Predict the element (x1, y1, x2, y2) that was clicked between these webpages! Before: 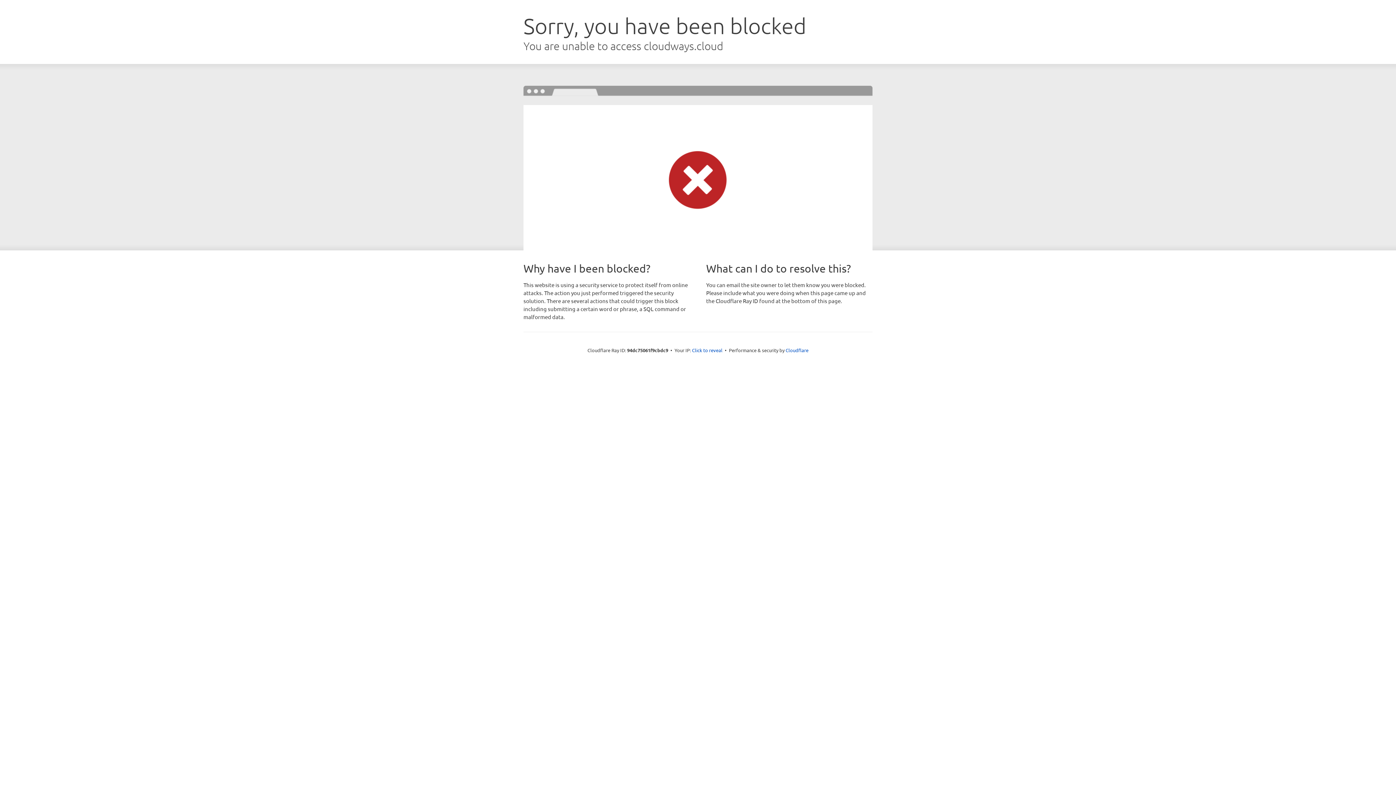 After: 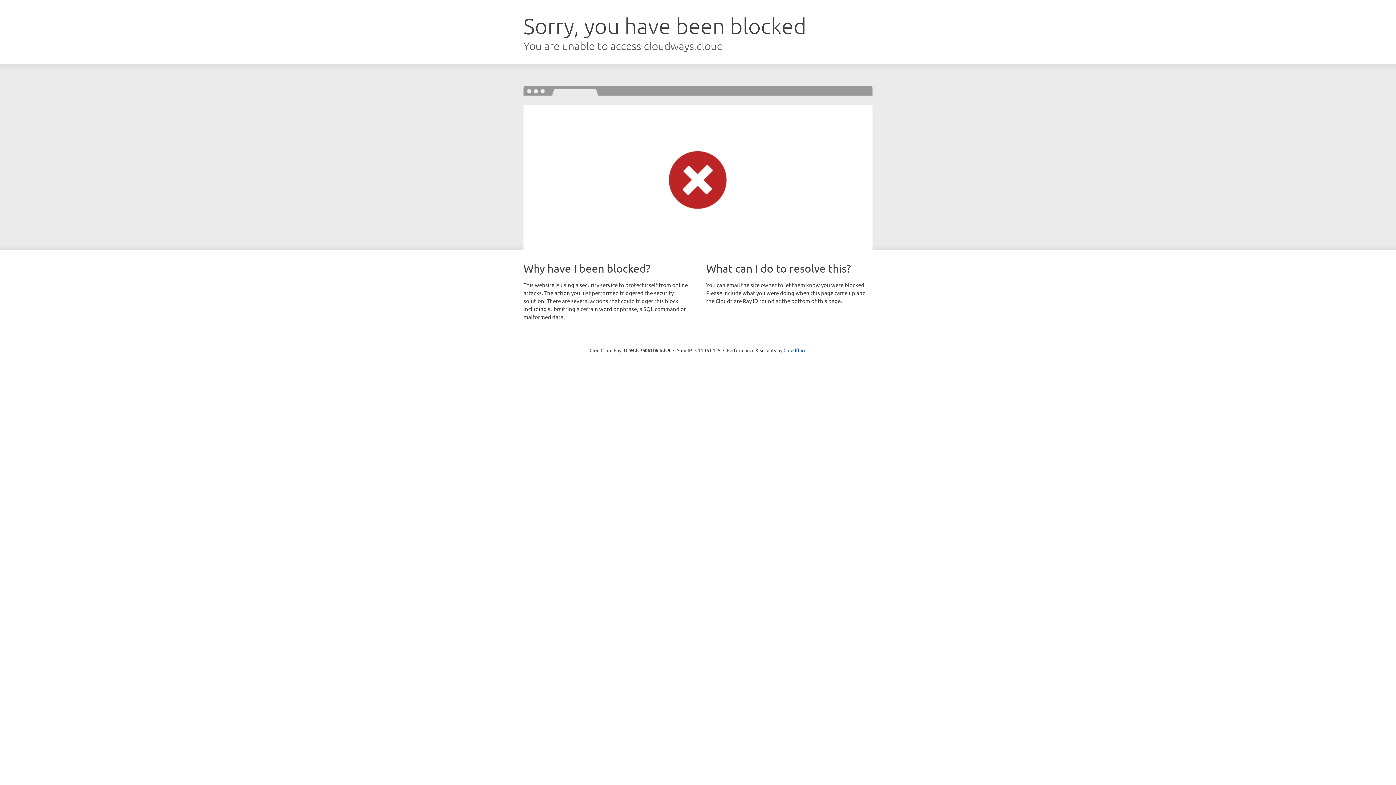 Action: label: Click to reveal bbox: (692, 346, 722, 353)